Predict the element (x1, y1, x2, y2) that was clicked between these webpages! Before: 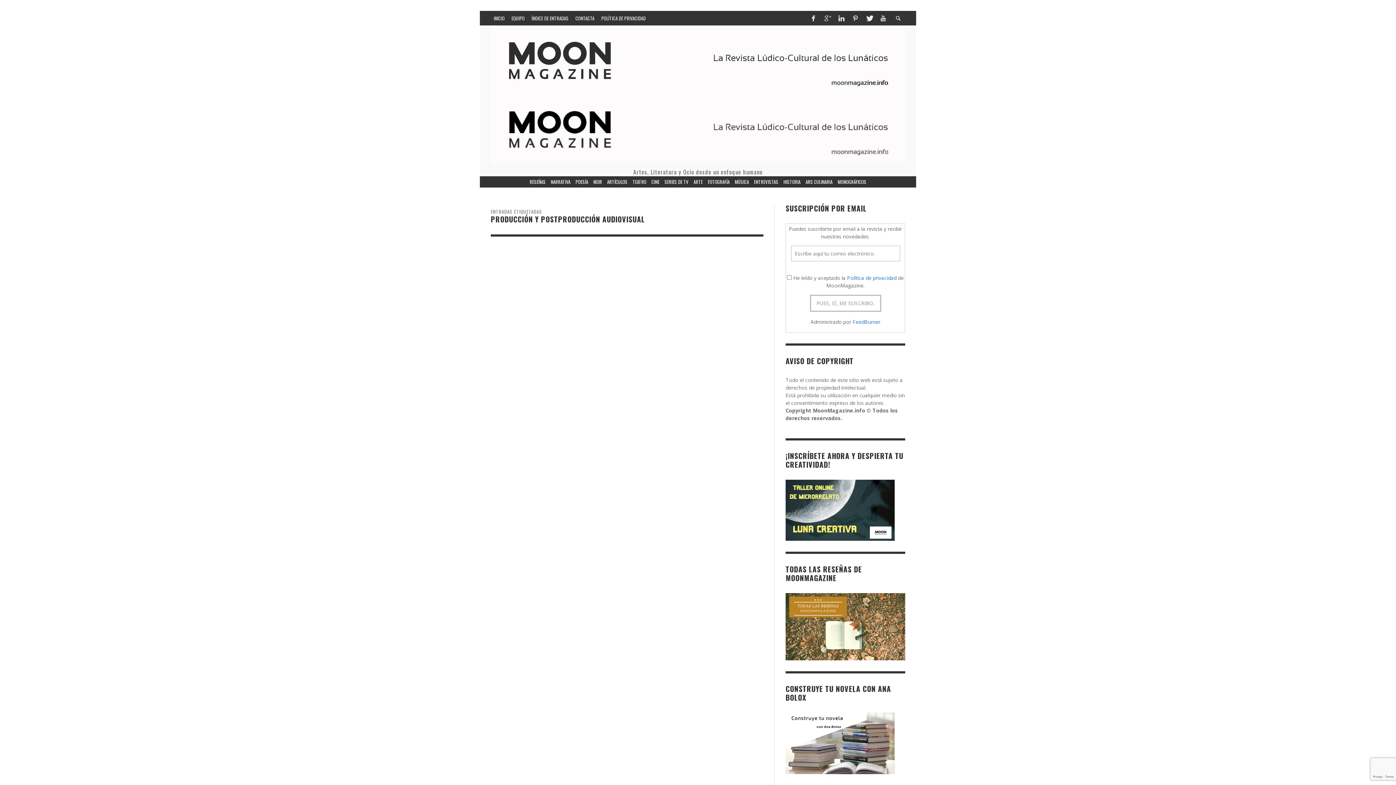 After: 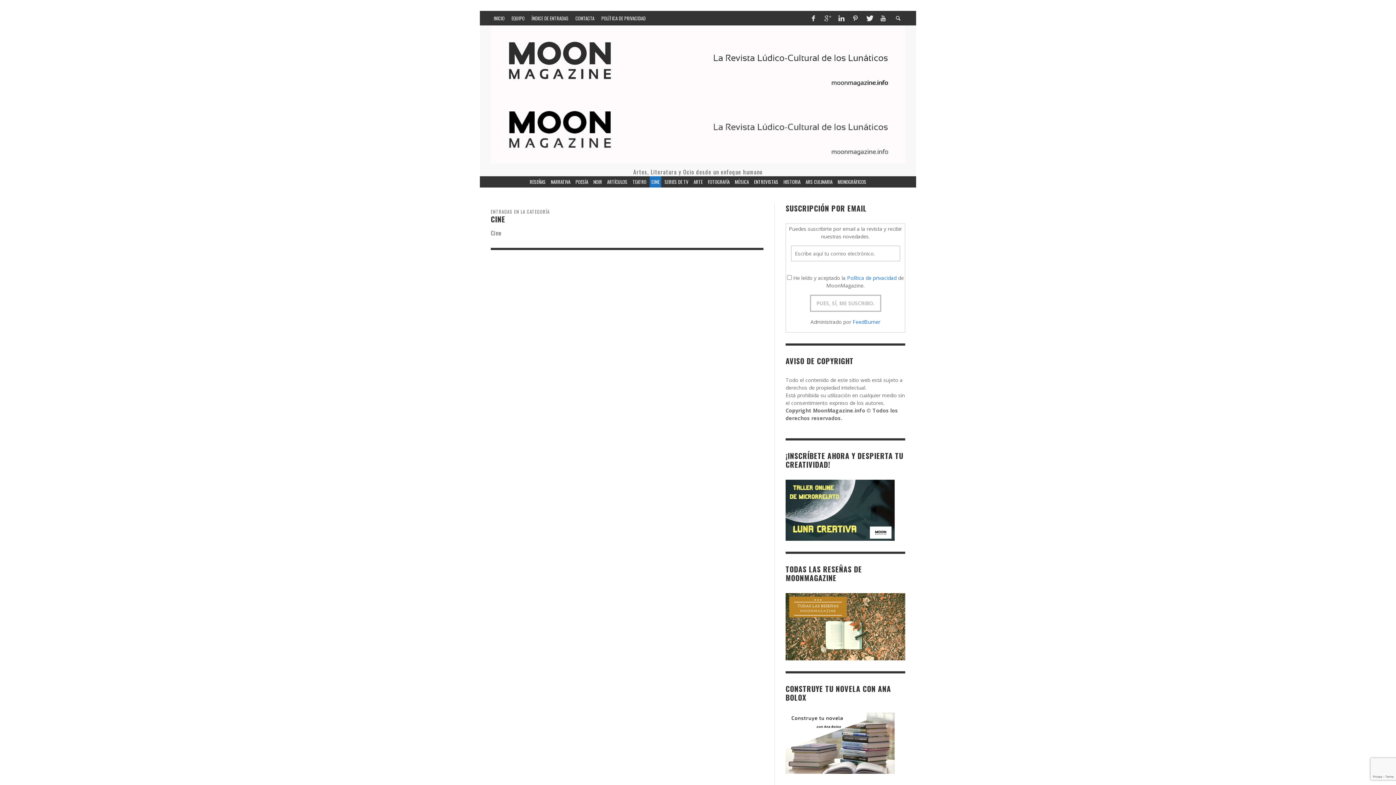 Action: label: CINE bbox: (649, 176, 661, 187)